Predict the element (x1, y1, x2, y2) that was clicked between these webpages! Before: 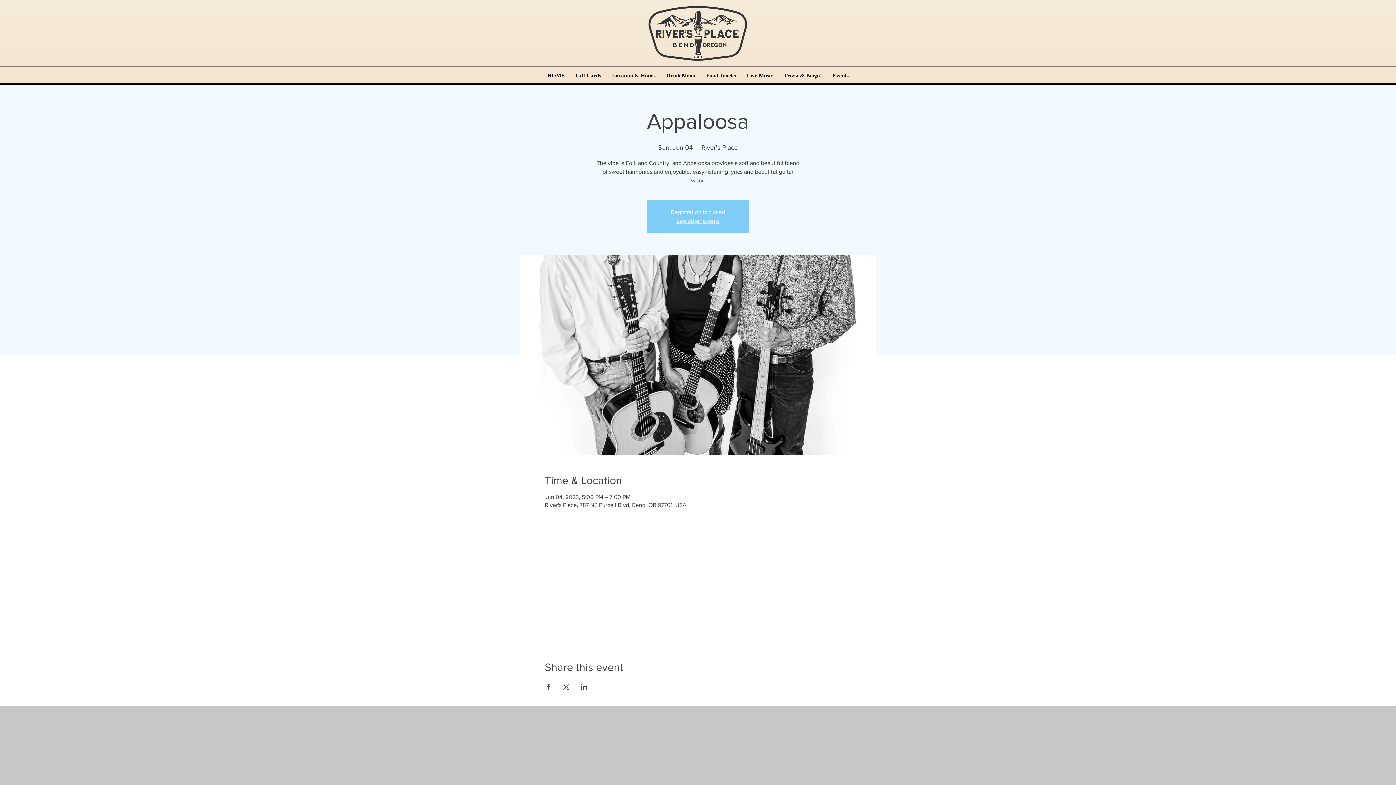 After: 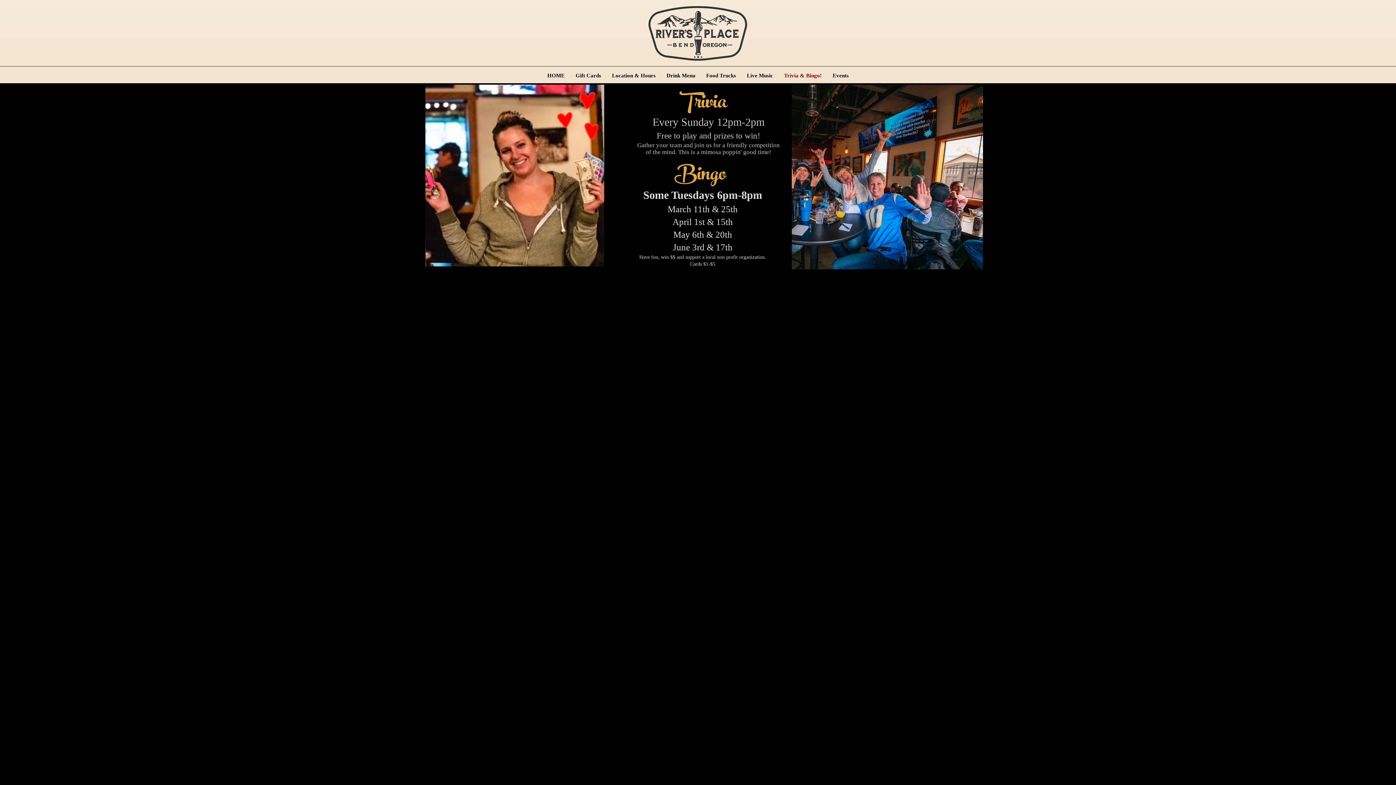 Action: label: Trivia & Bingo! bbox: (778, 66, 827, 84)